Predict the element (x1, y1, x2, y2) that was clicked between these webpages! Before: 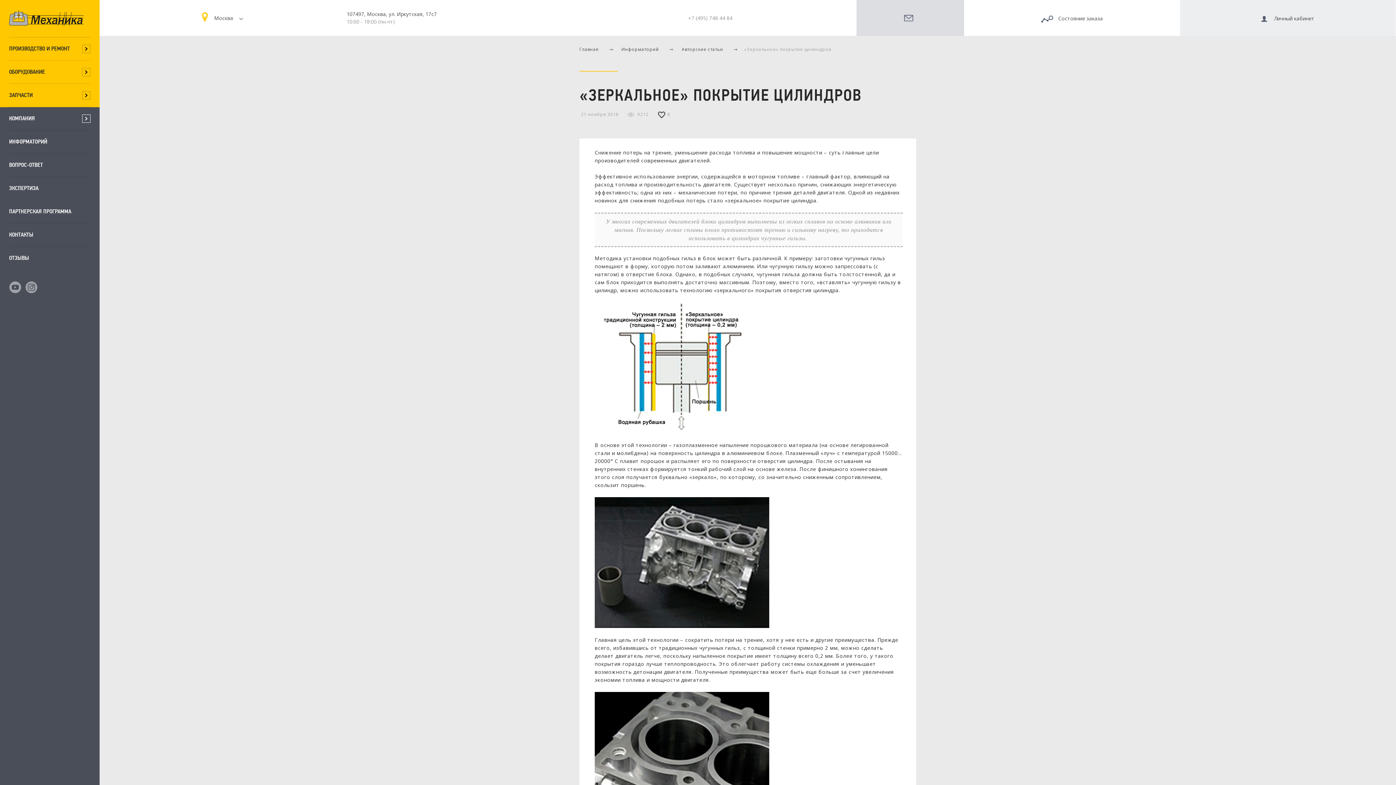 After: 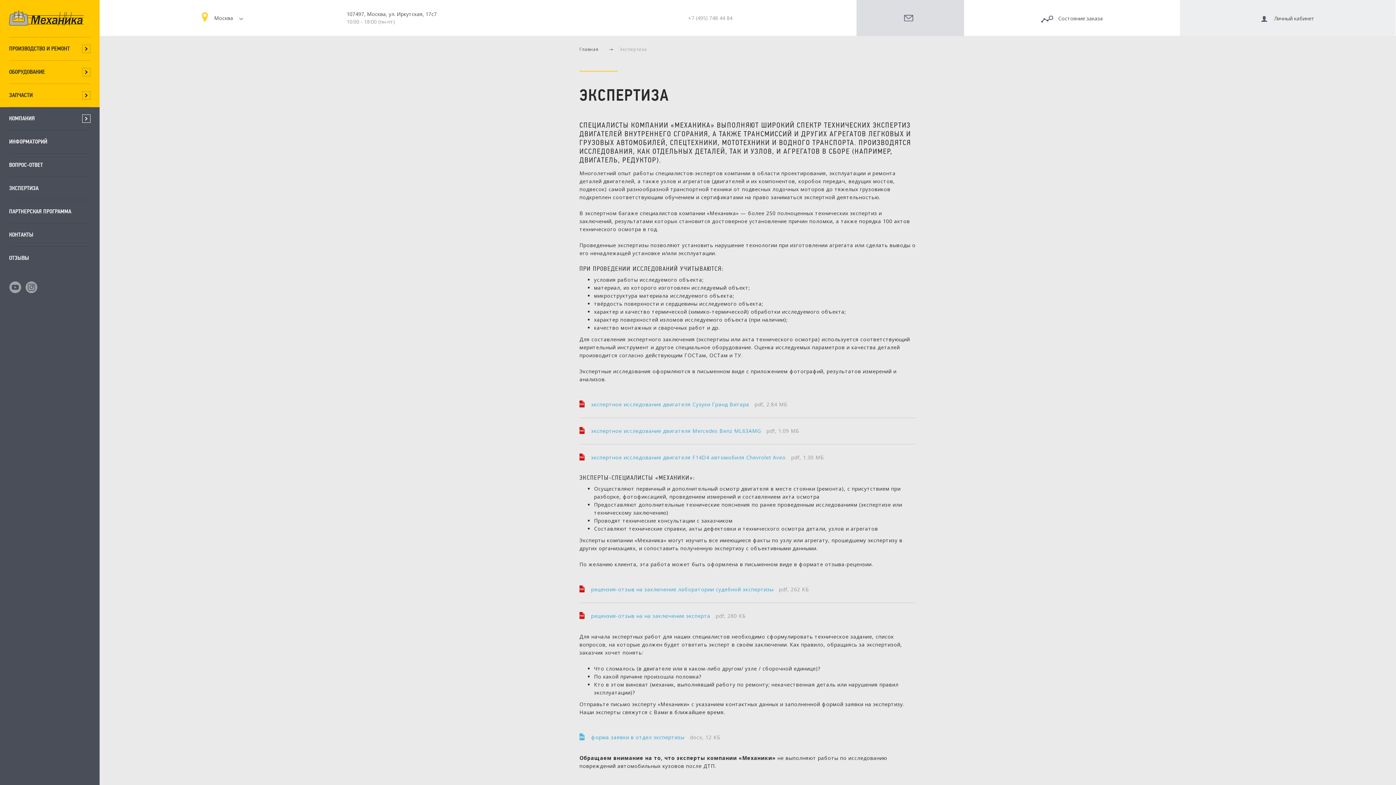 Action: label: ЭКСПЕРТИЗА bbox: (9, 184, 90, 200)